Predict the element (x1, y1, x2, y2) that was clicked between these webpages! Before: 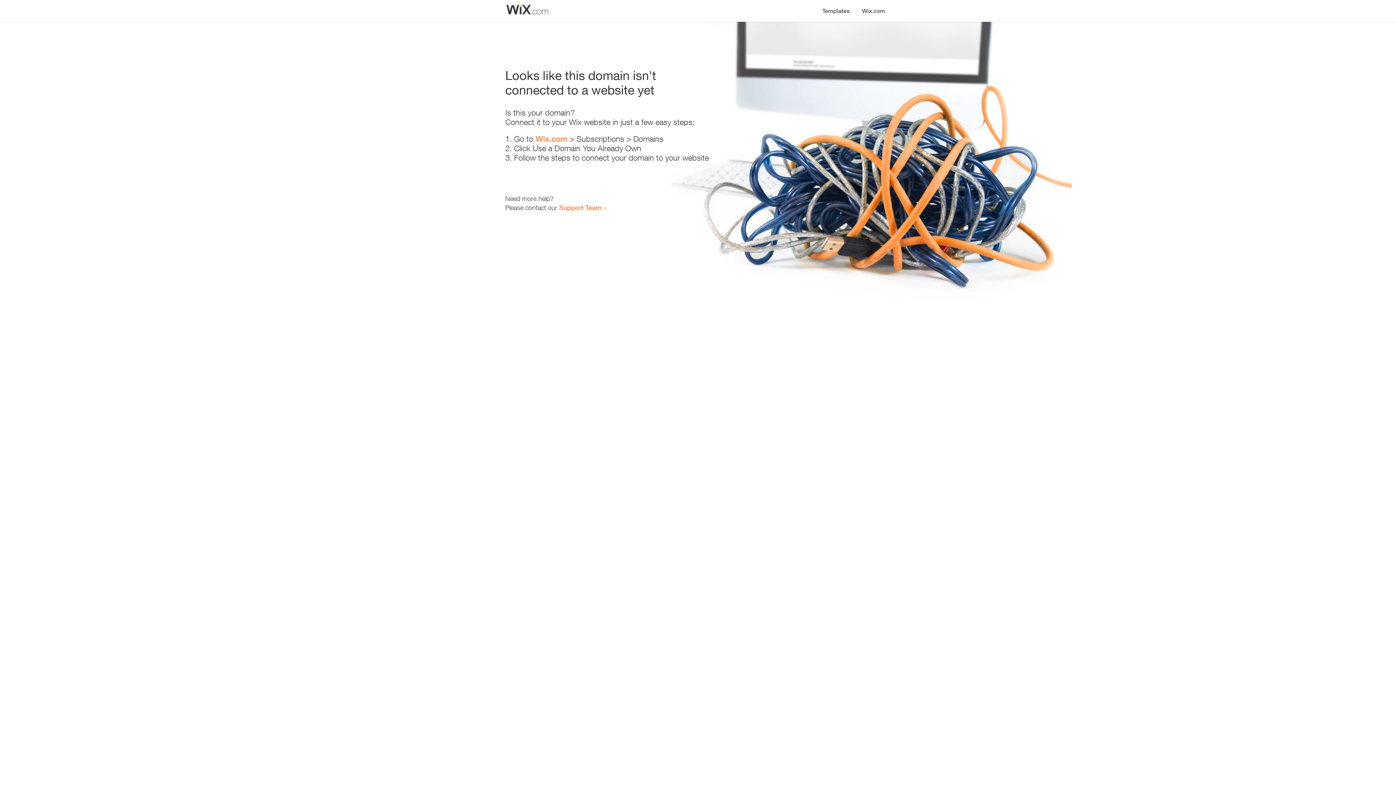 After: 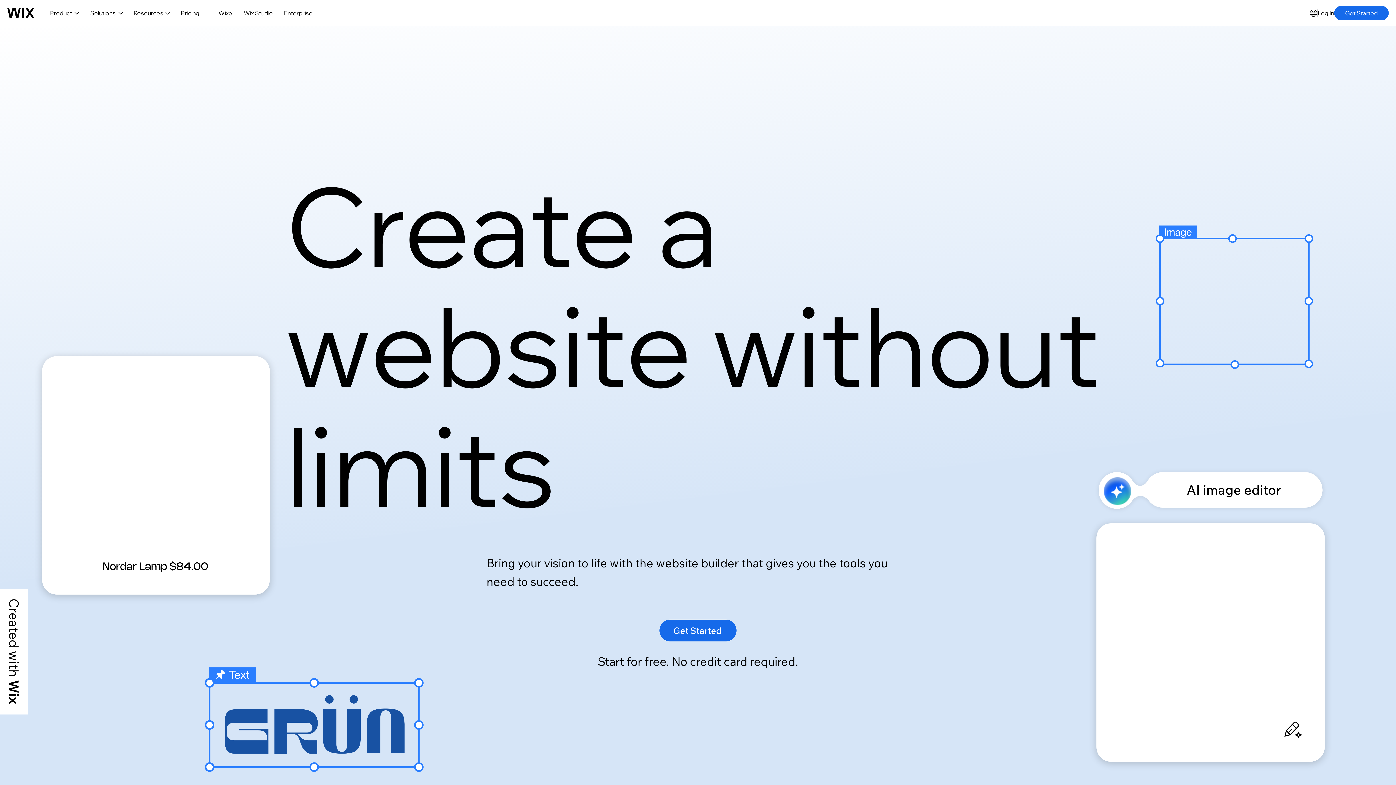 Action: bbox: (856, 0, 890, 14) label: Wix.com